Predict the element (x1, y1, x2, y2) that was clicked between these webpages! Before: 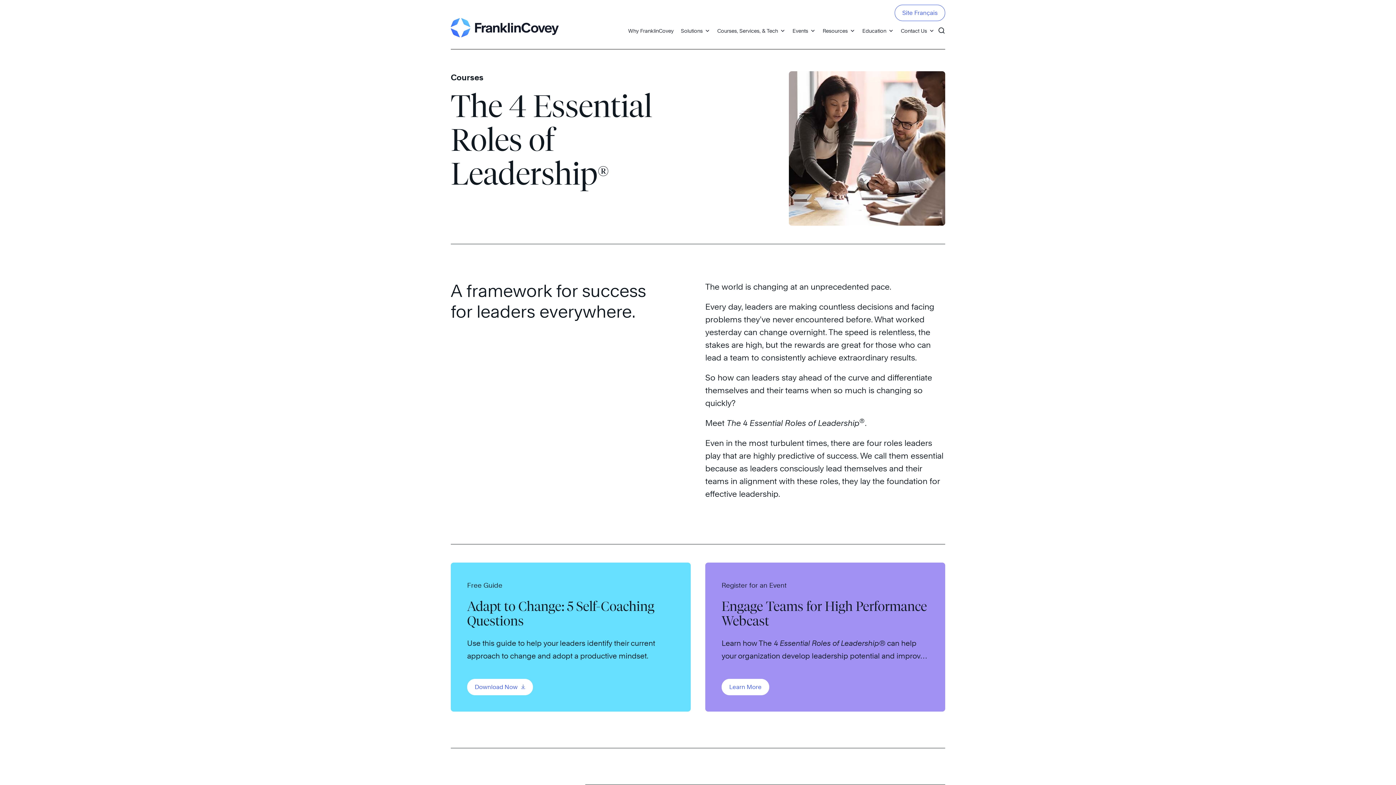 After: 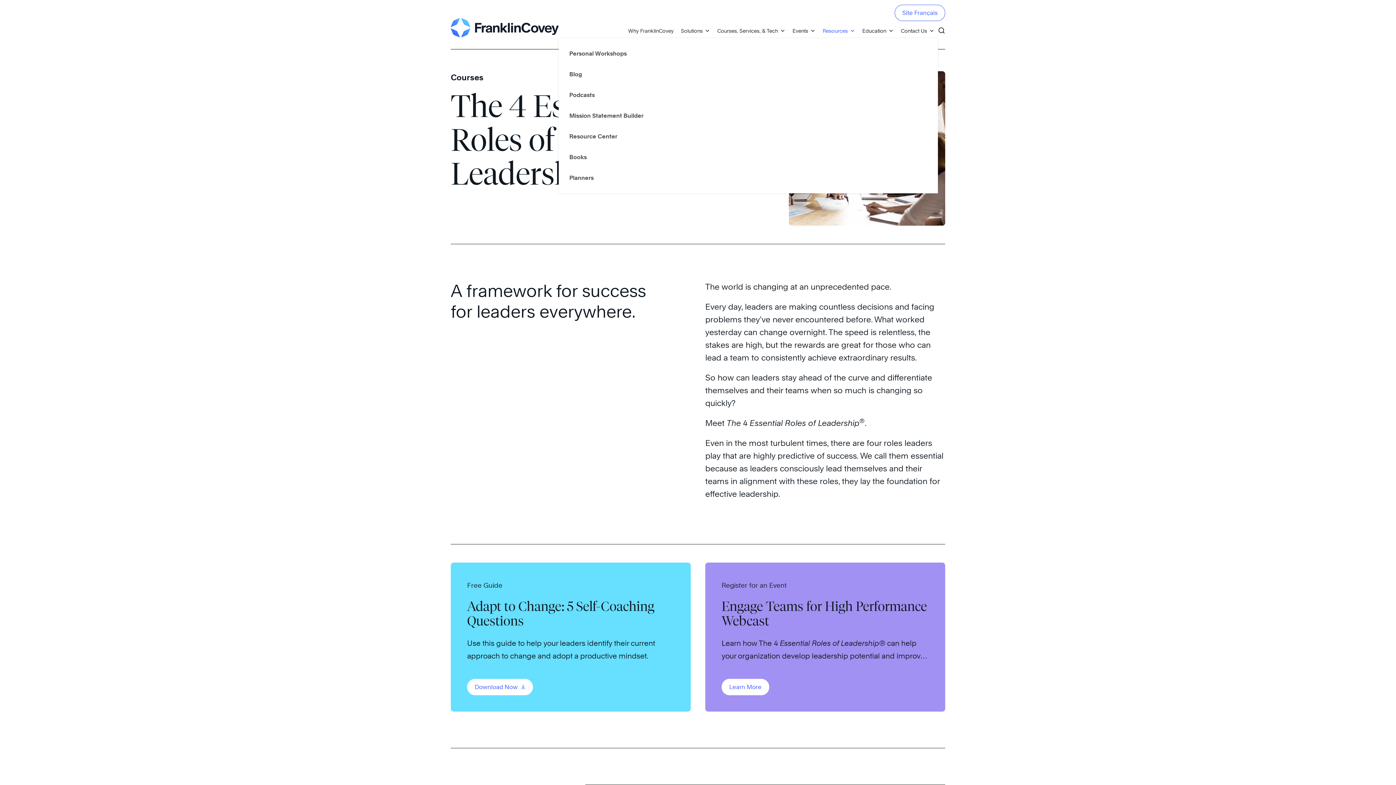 Action: label: Resources bbox: (819, 23, 858, 38)